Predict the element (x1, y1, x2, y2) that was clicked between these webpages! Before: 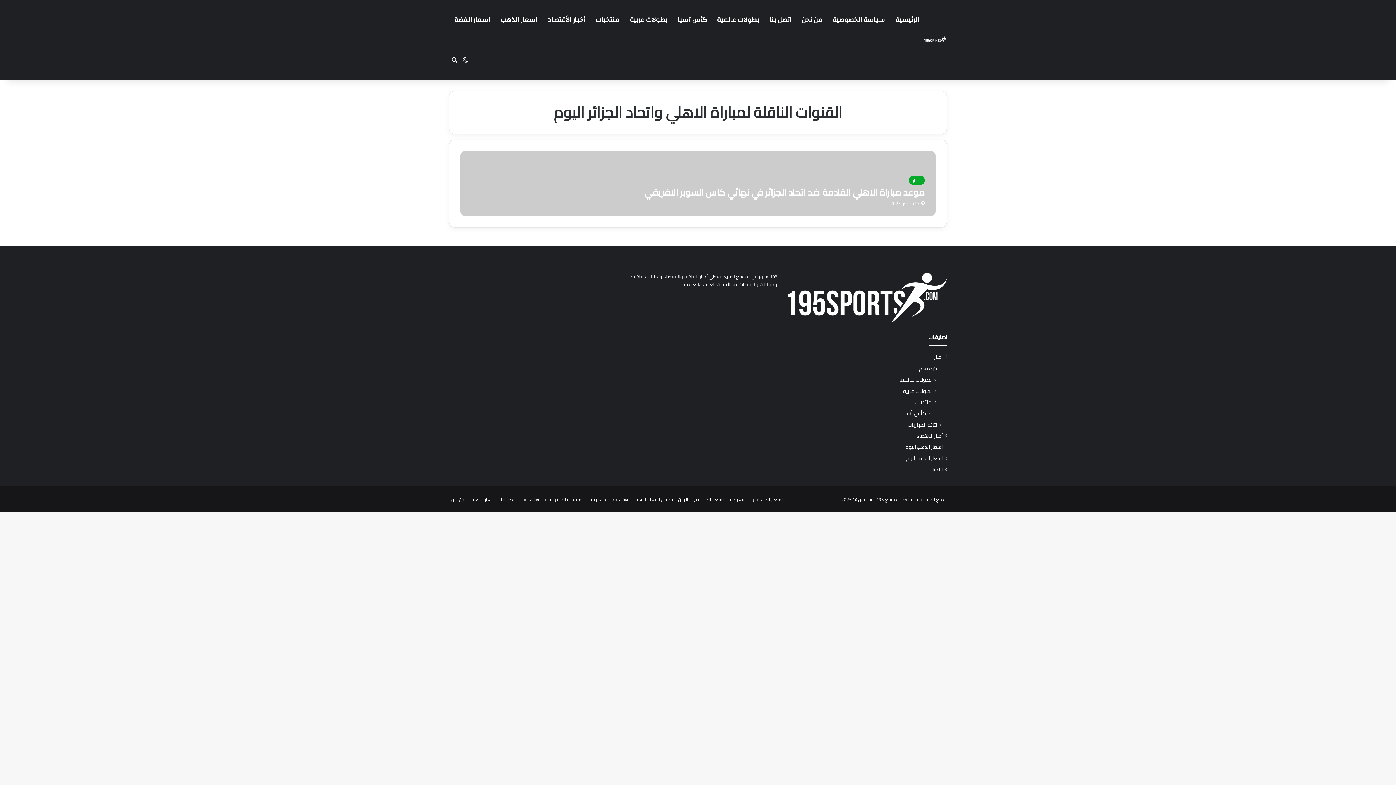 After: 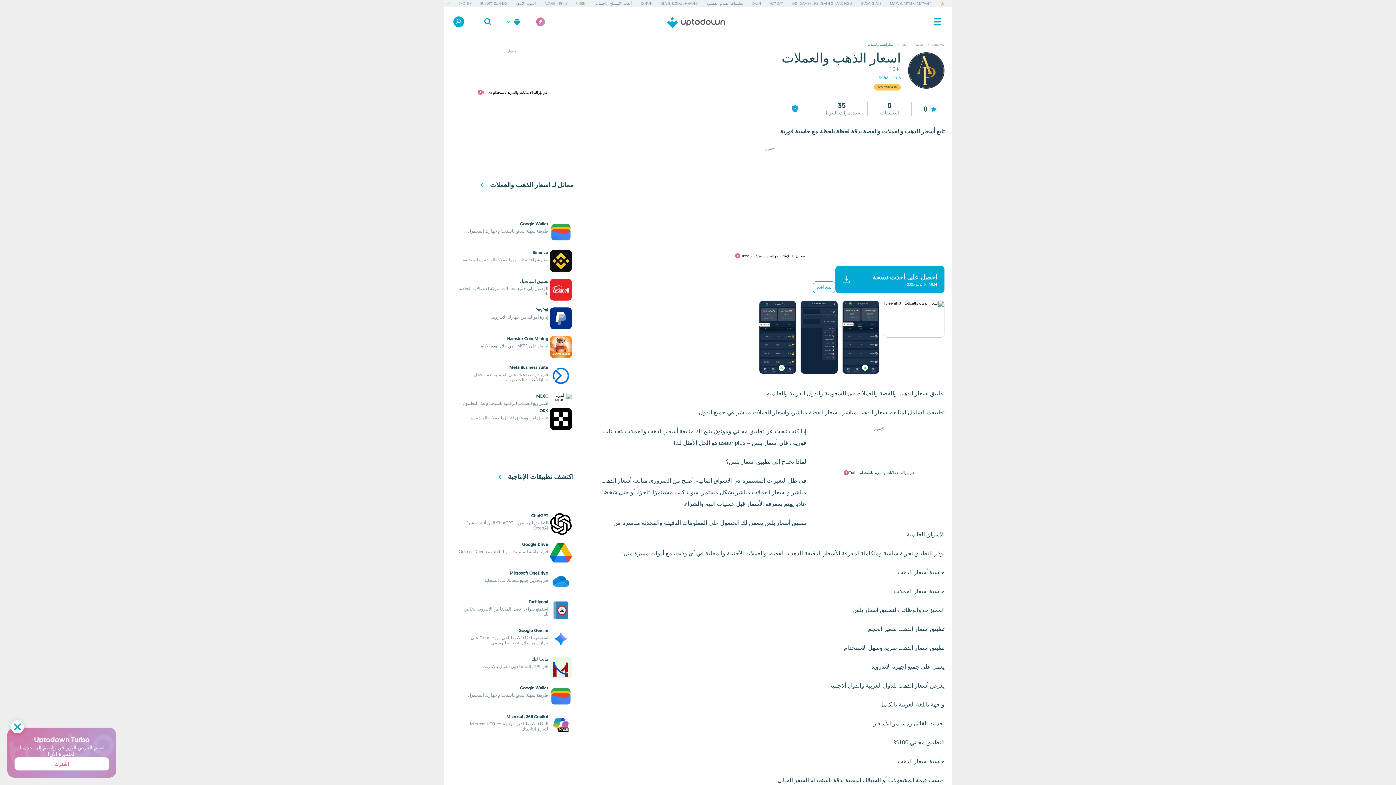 Action: bbox: (470, 495, 496, 504) label: اسعار الذهب